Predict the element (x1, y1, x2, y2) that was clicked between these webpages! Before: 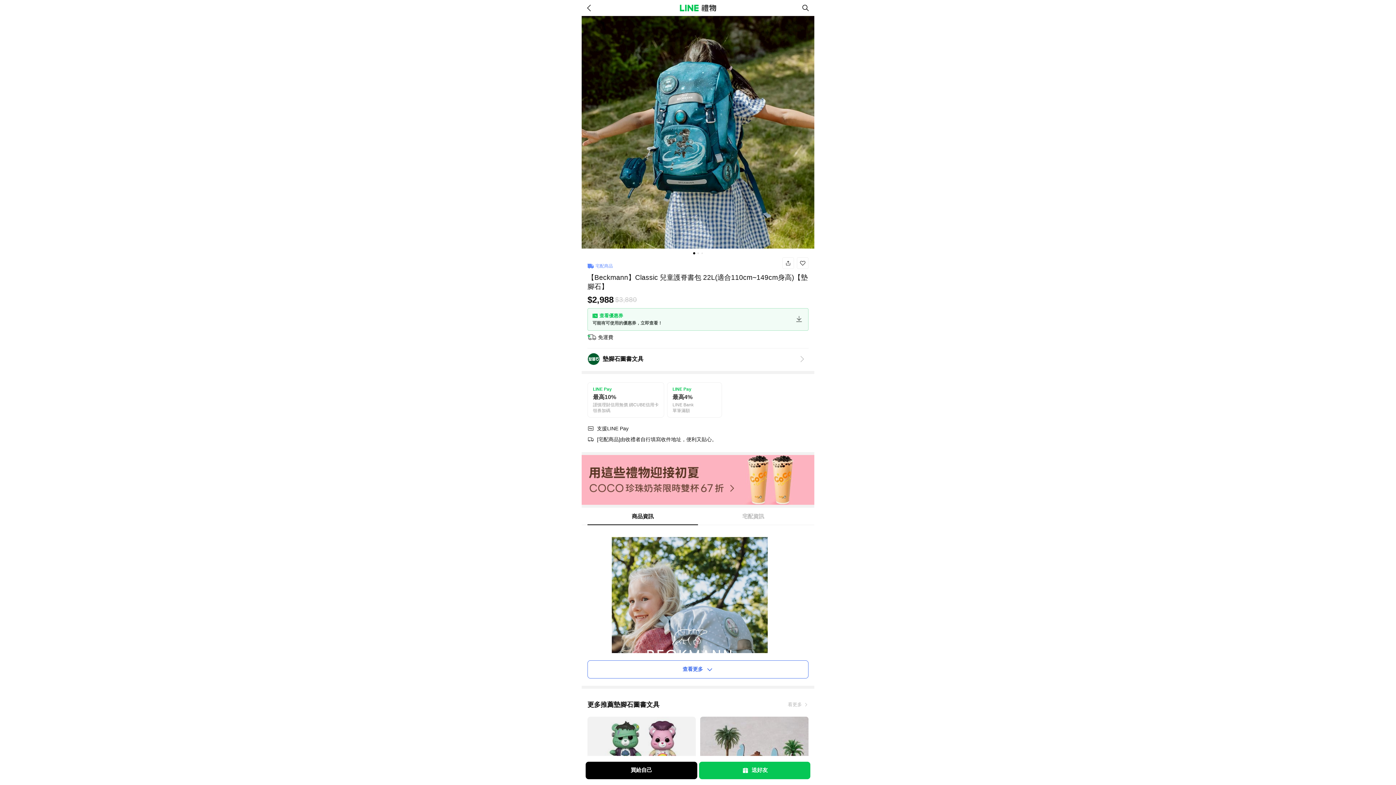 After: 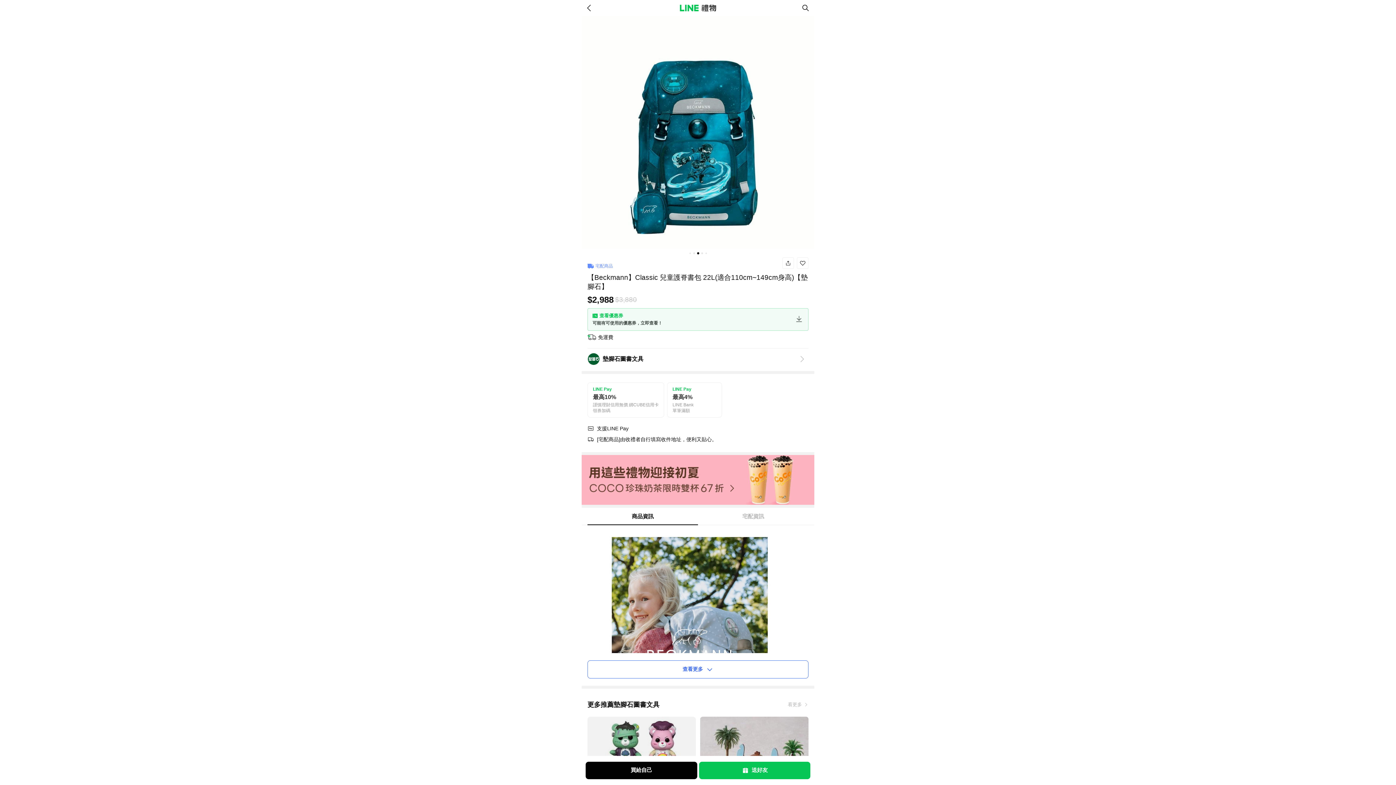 Action: bbox: (701, 252, 703, 254)